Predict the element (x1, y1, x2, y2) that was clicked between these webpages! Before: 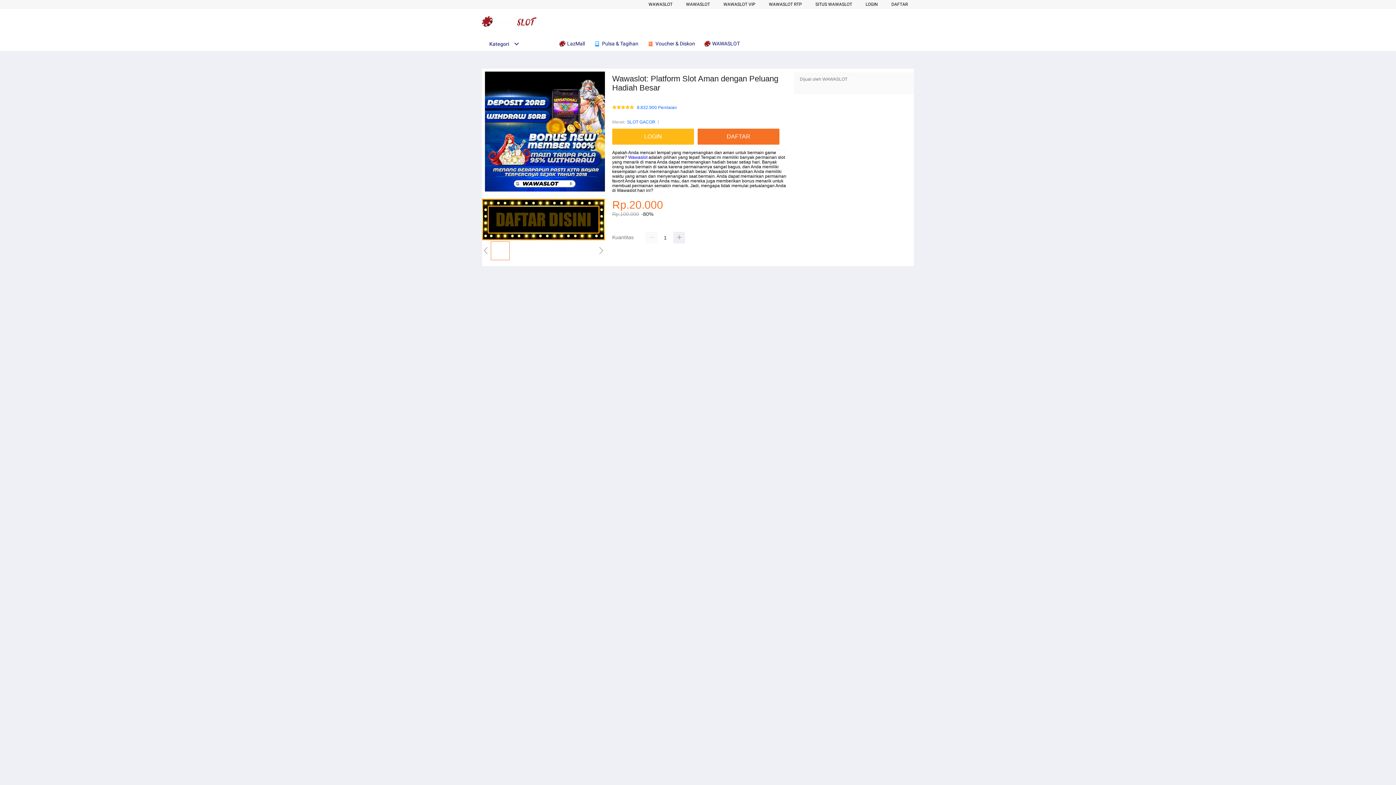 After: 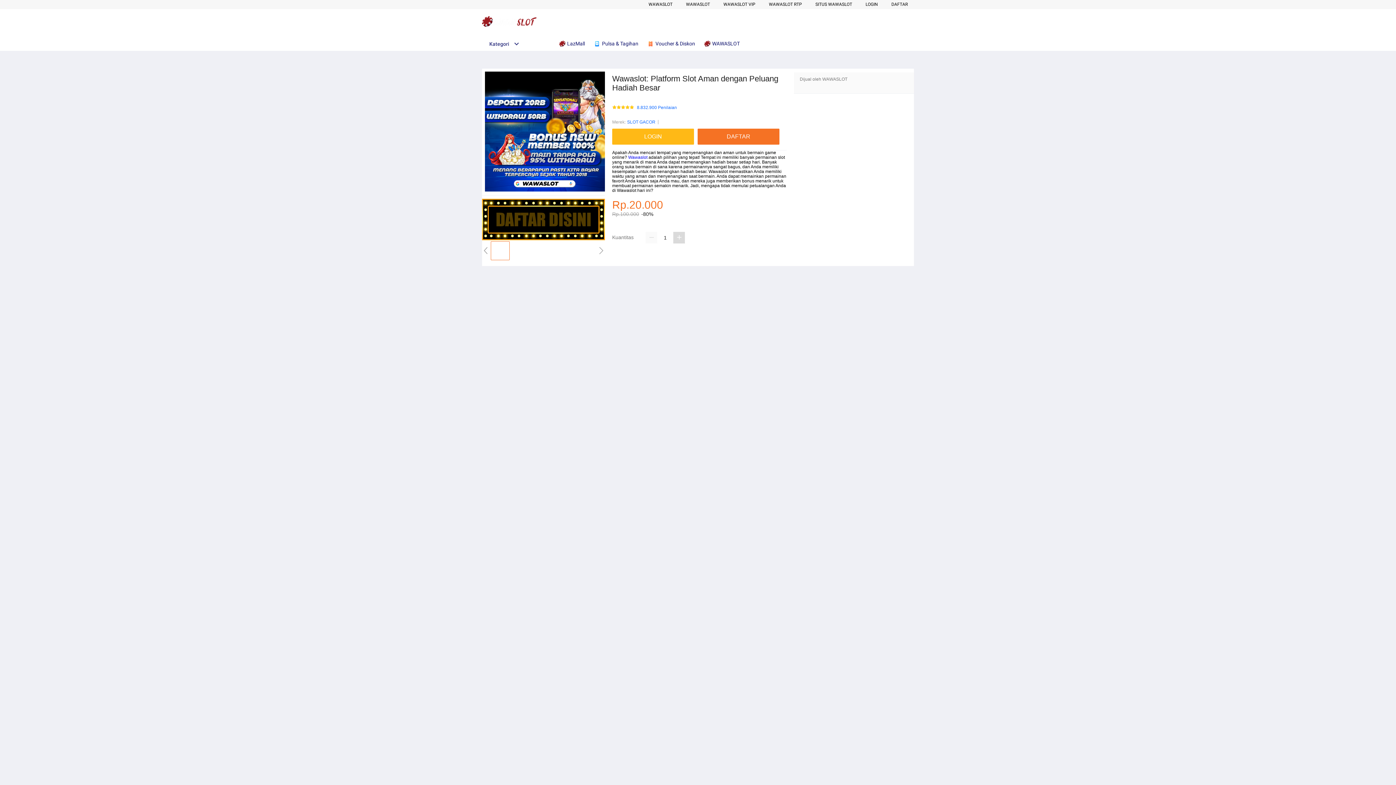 Action: bbox: (673, 232, 685, 243)